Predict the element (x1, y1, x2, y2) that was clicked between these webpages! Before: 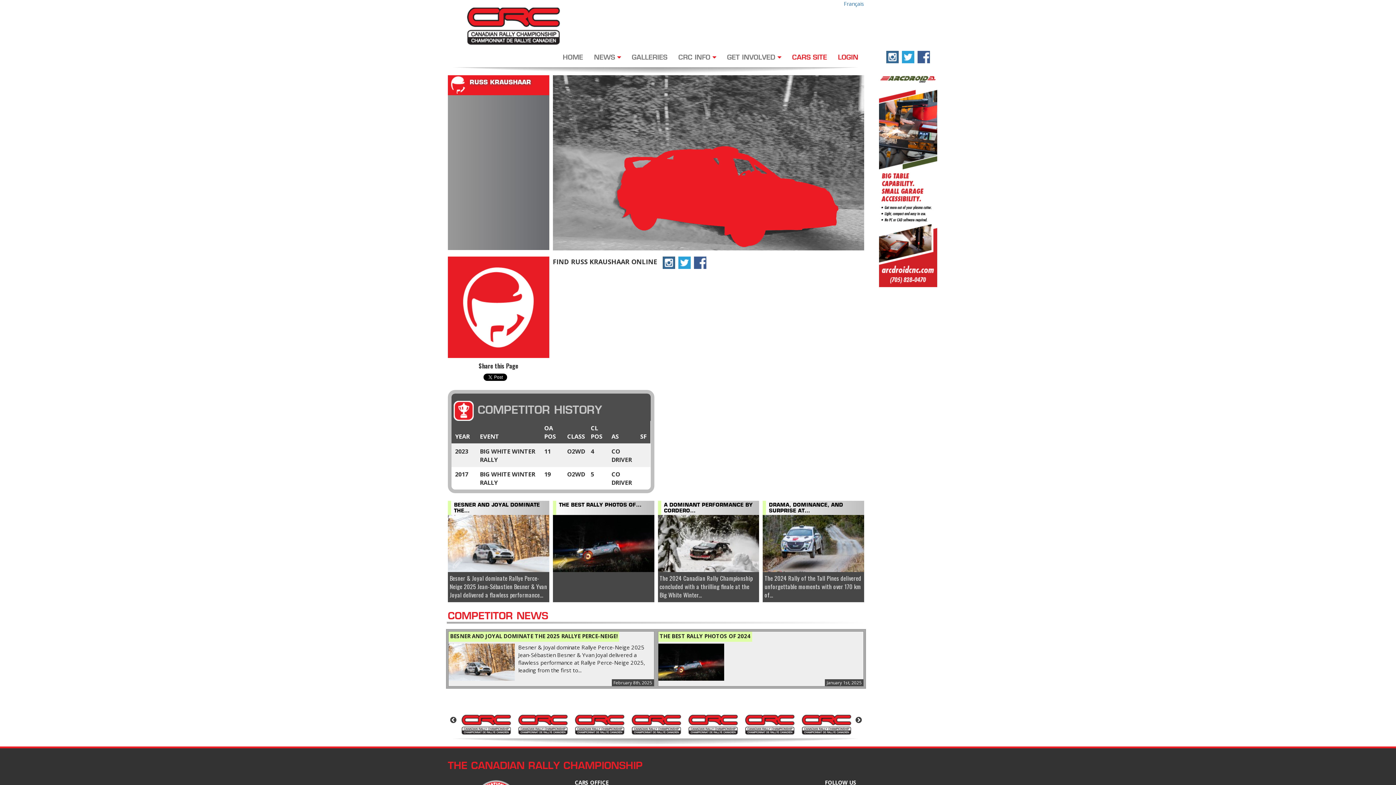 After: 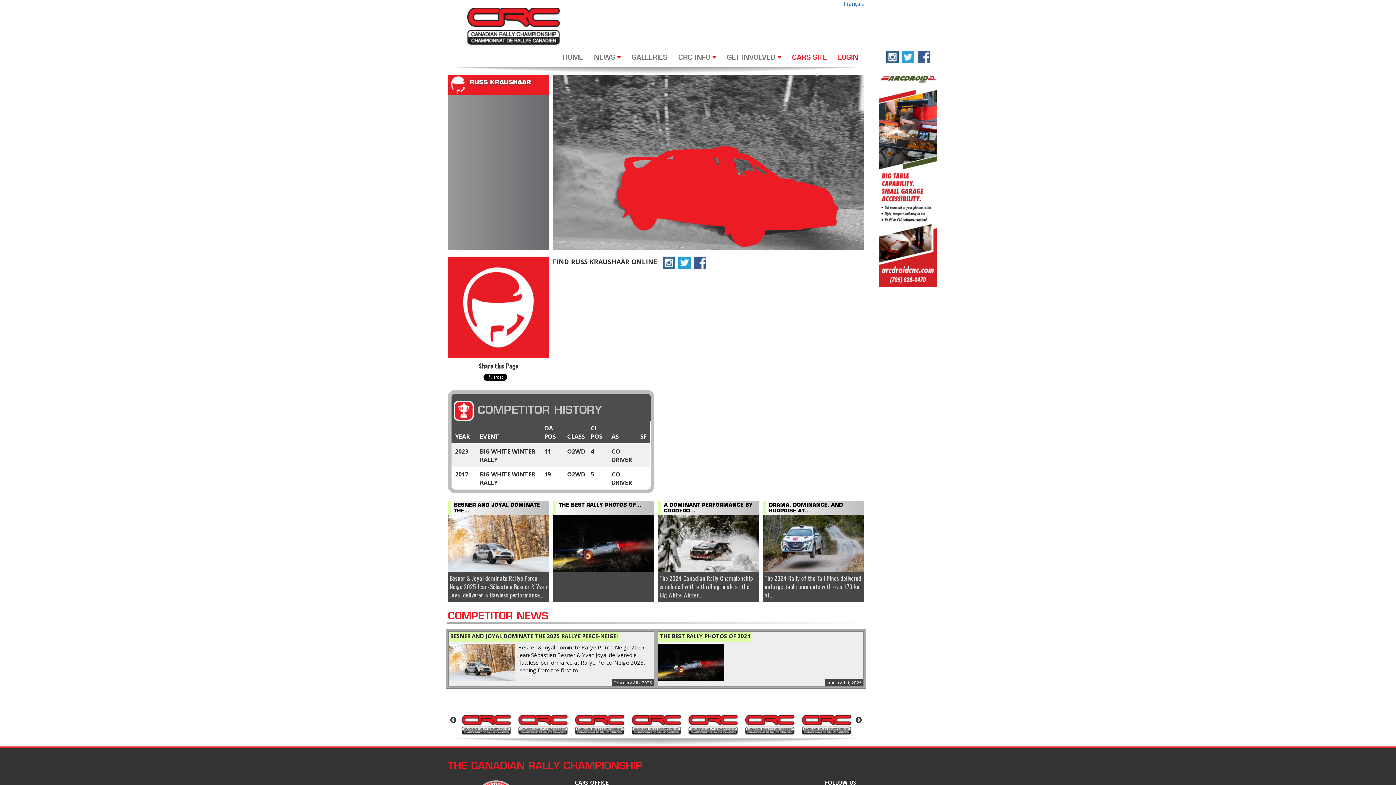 Action: bbox: (694, 258, 706, 265)